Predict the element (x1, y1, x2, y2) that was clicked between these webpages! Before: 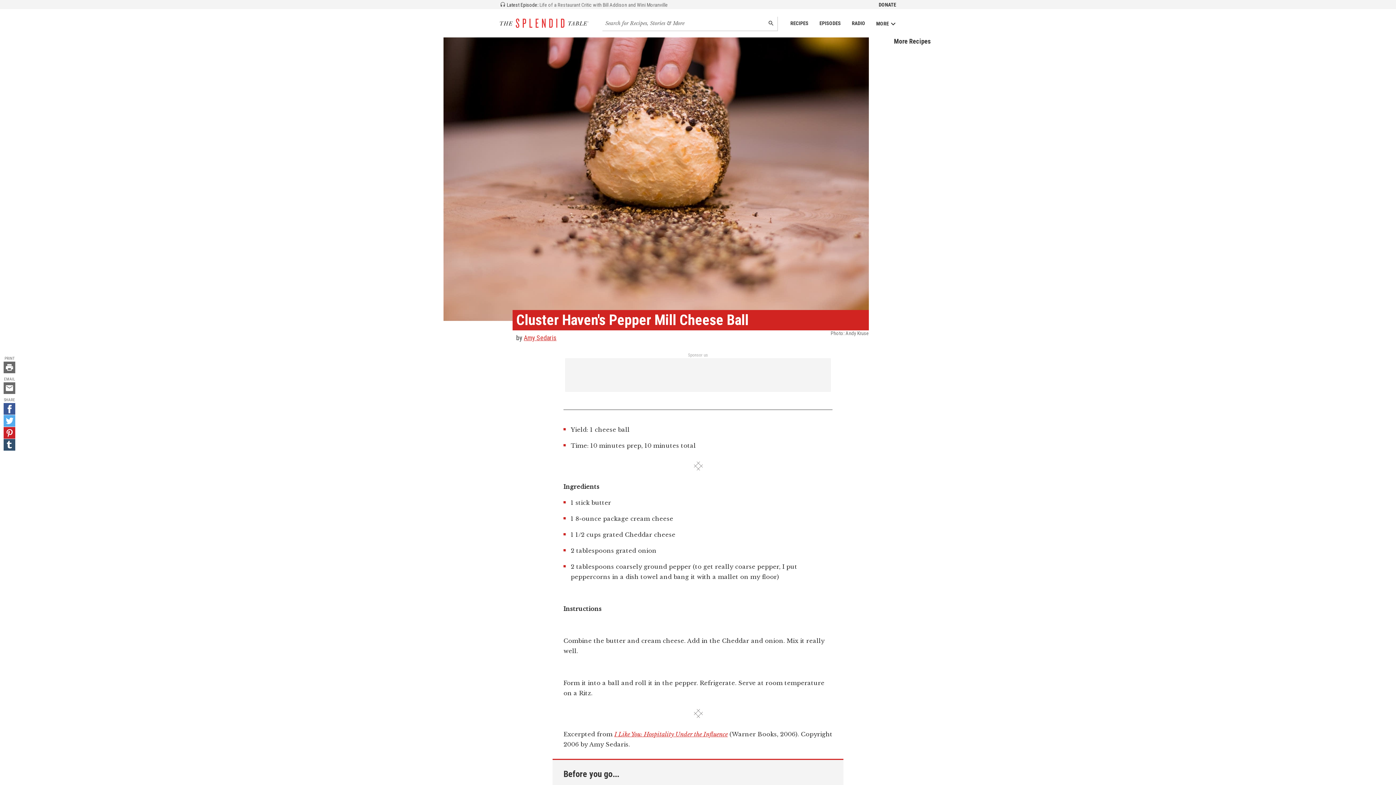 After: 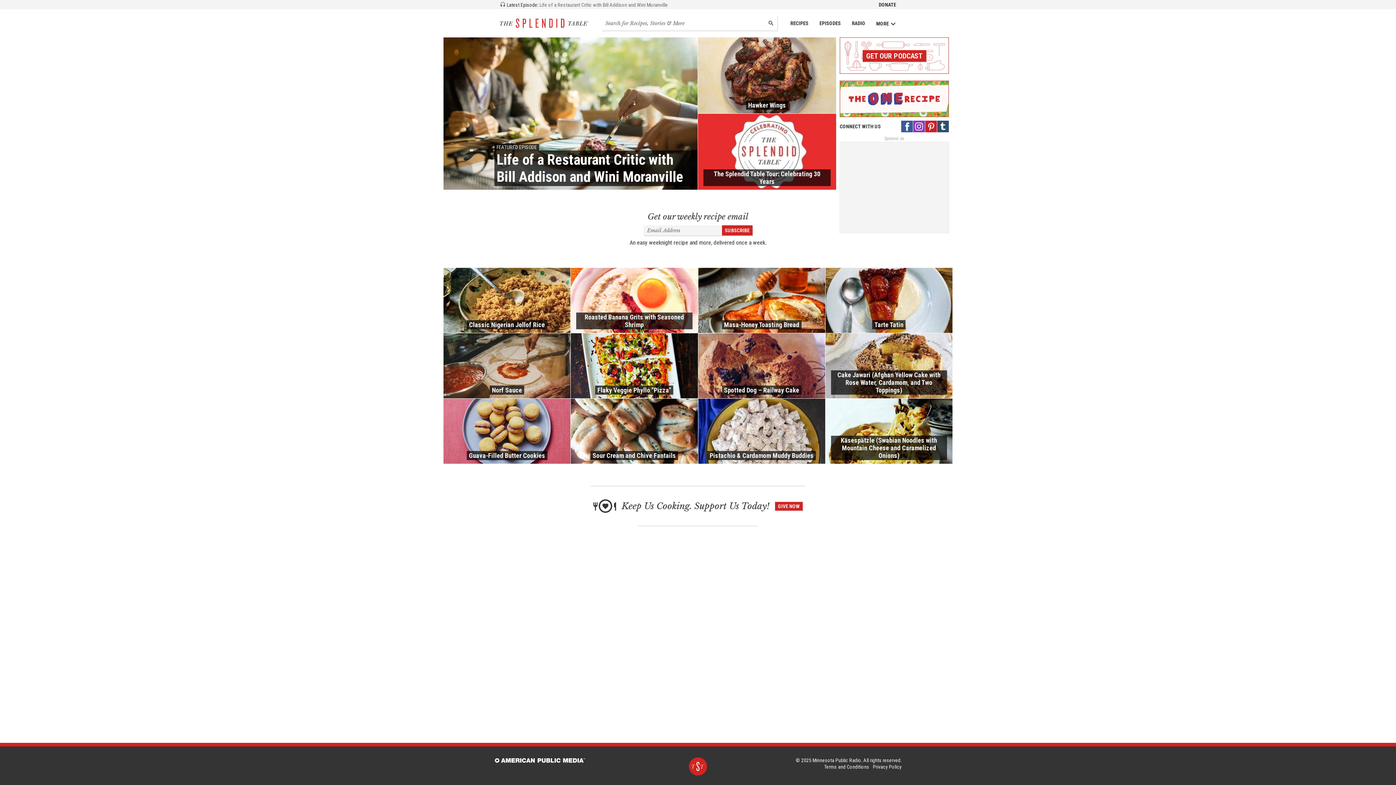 Action: bbox: (500, 18, 588, 28)